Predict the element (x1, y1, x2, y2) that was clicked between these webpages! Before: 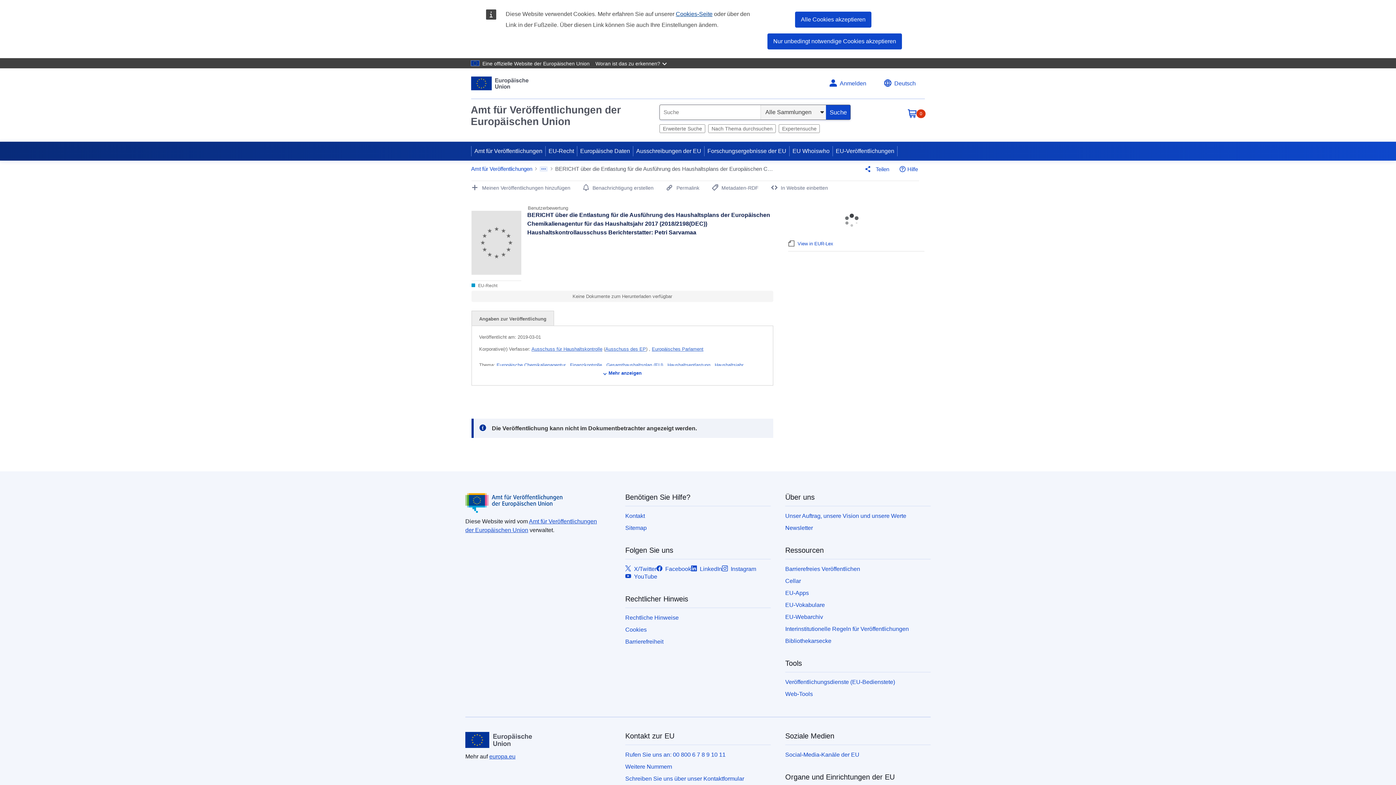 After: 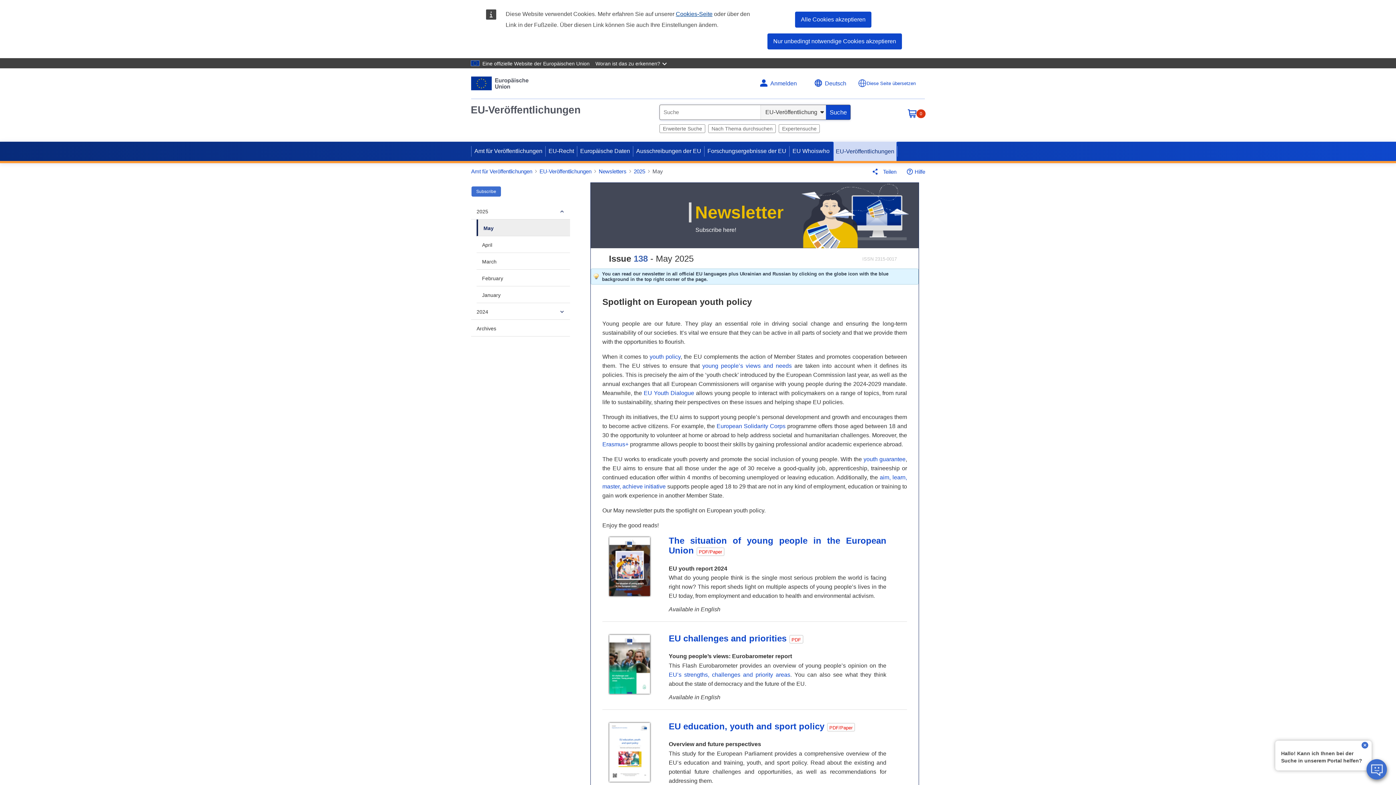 Action: bbox: (785, 525, 813, 531) label: Newsletter